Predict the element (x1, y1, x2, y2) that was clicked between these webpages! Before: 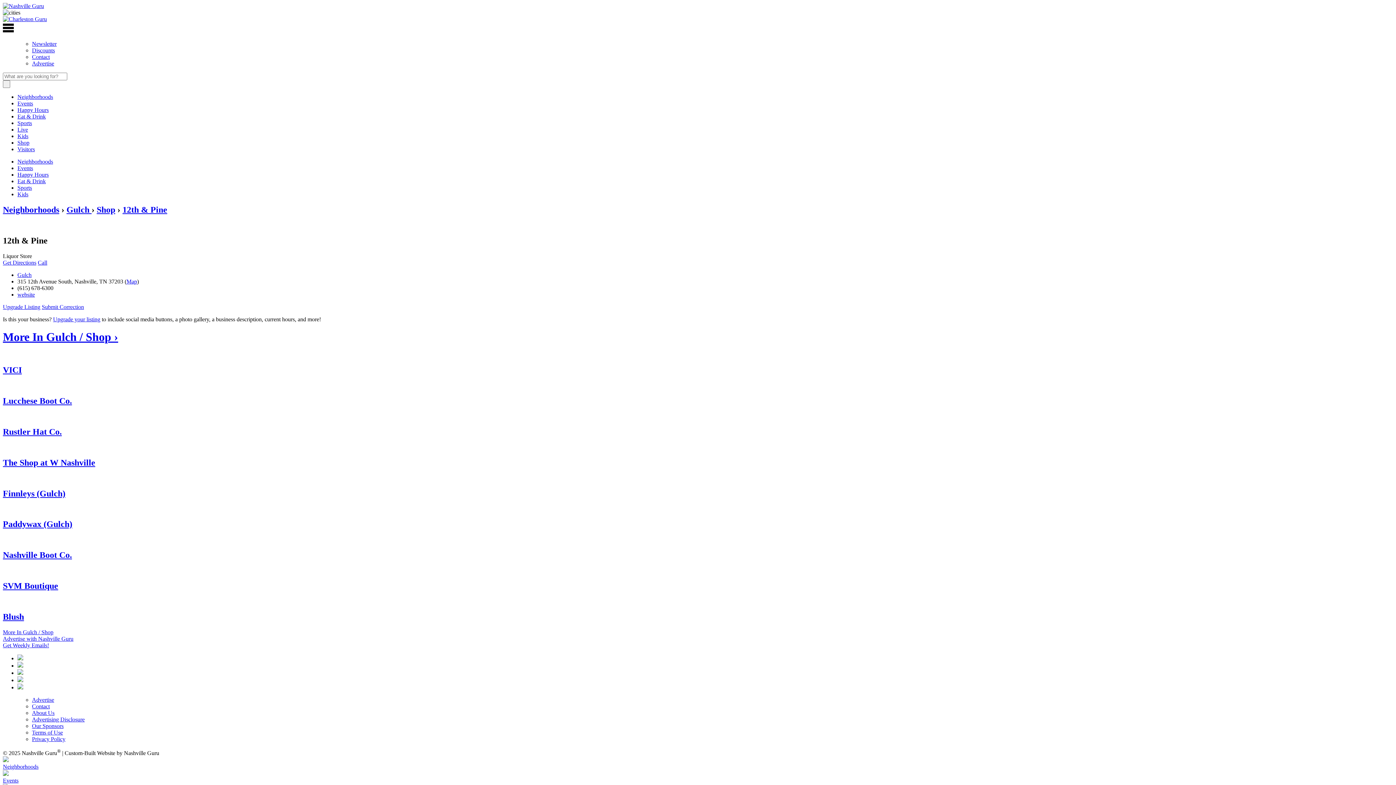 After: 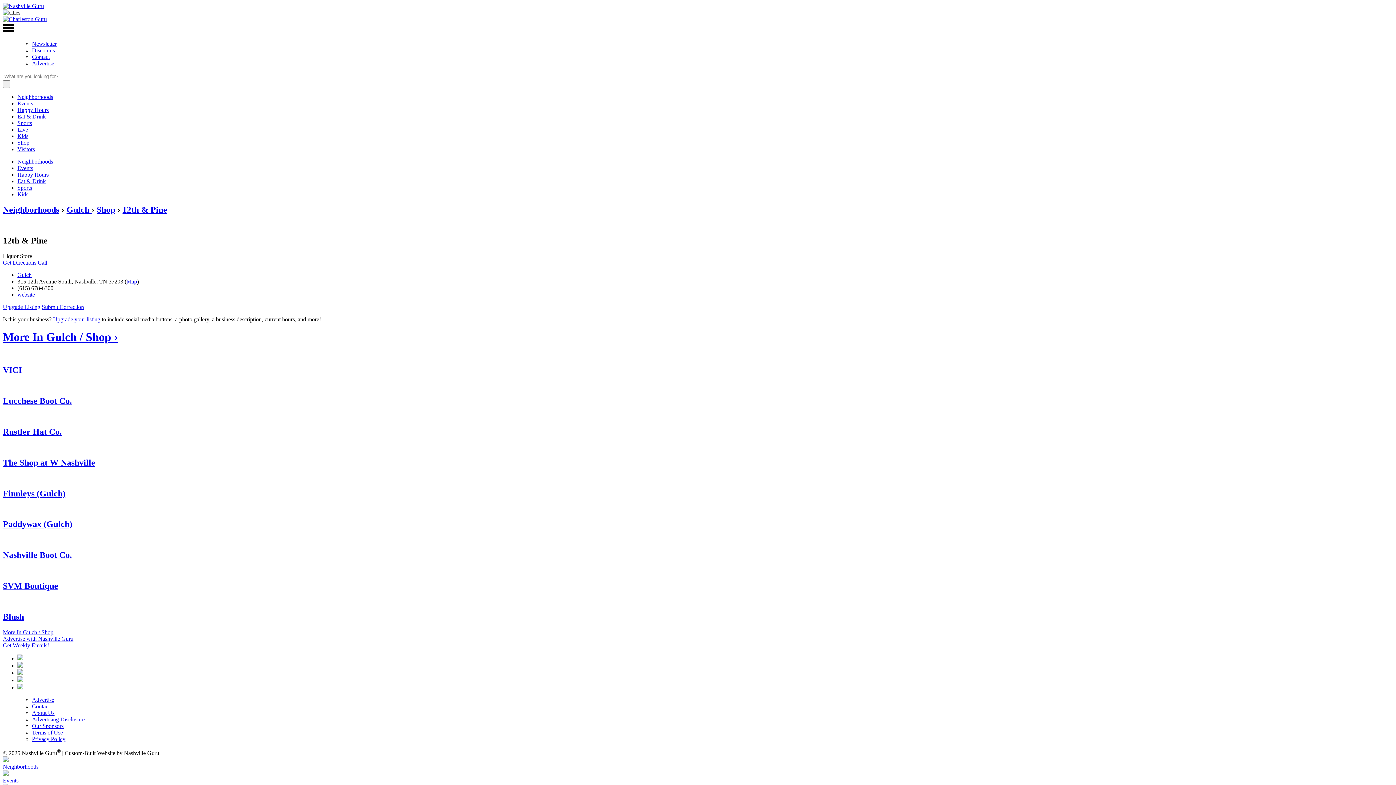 Action: bbox: (2, 28, 13, 34)